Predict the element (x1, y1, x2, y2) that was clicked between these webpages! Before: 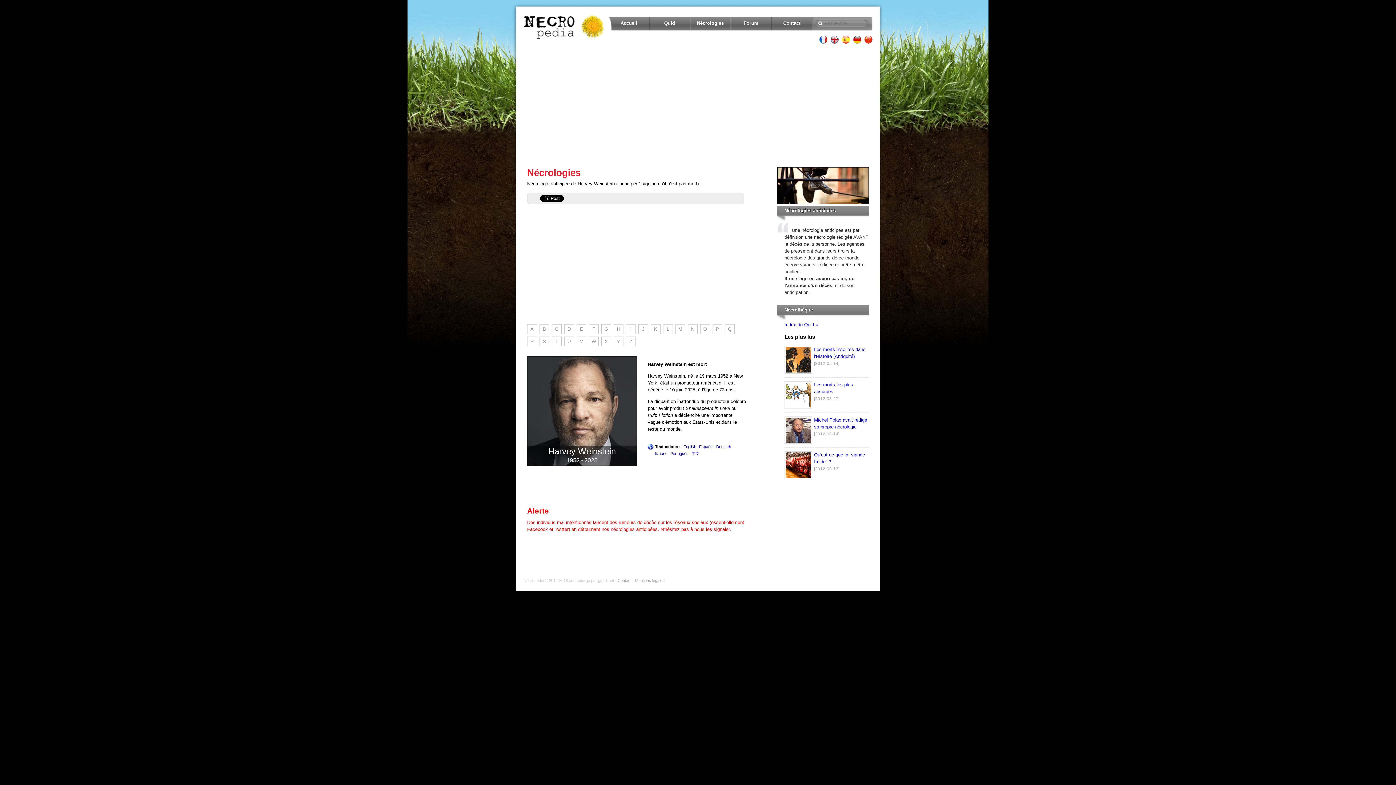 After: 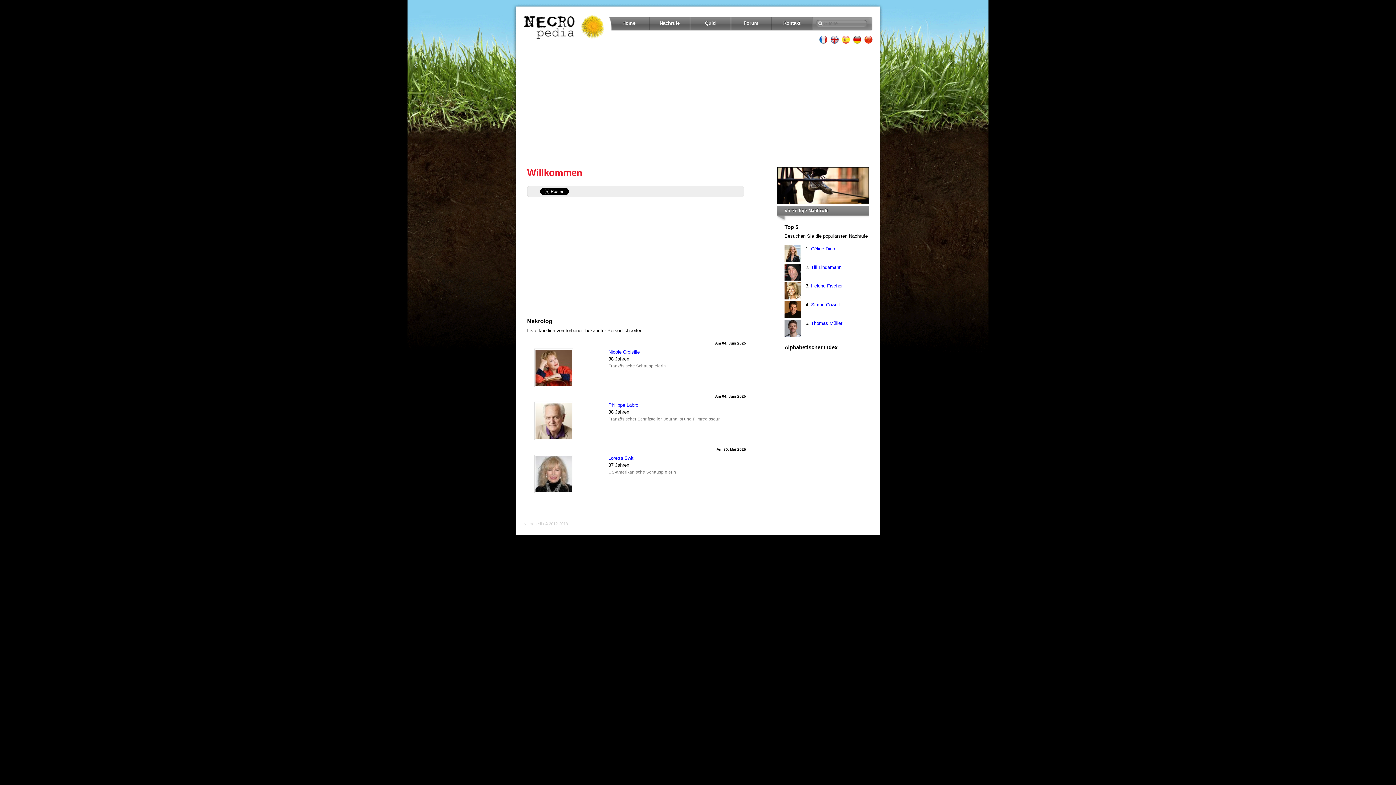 Action: bbox: (853, 39, 861, 44)